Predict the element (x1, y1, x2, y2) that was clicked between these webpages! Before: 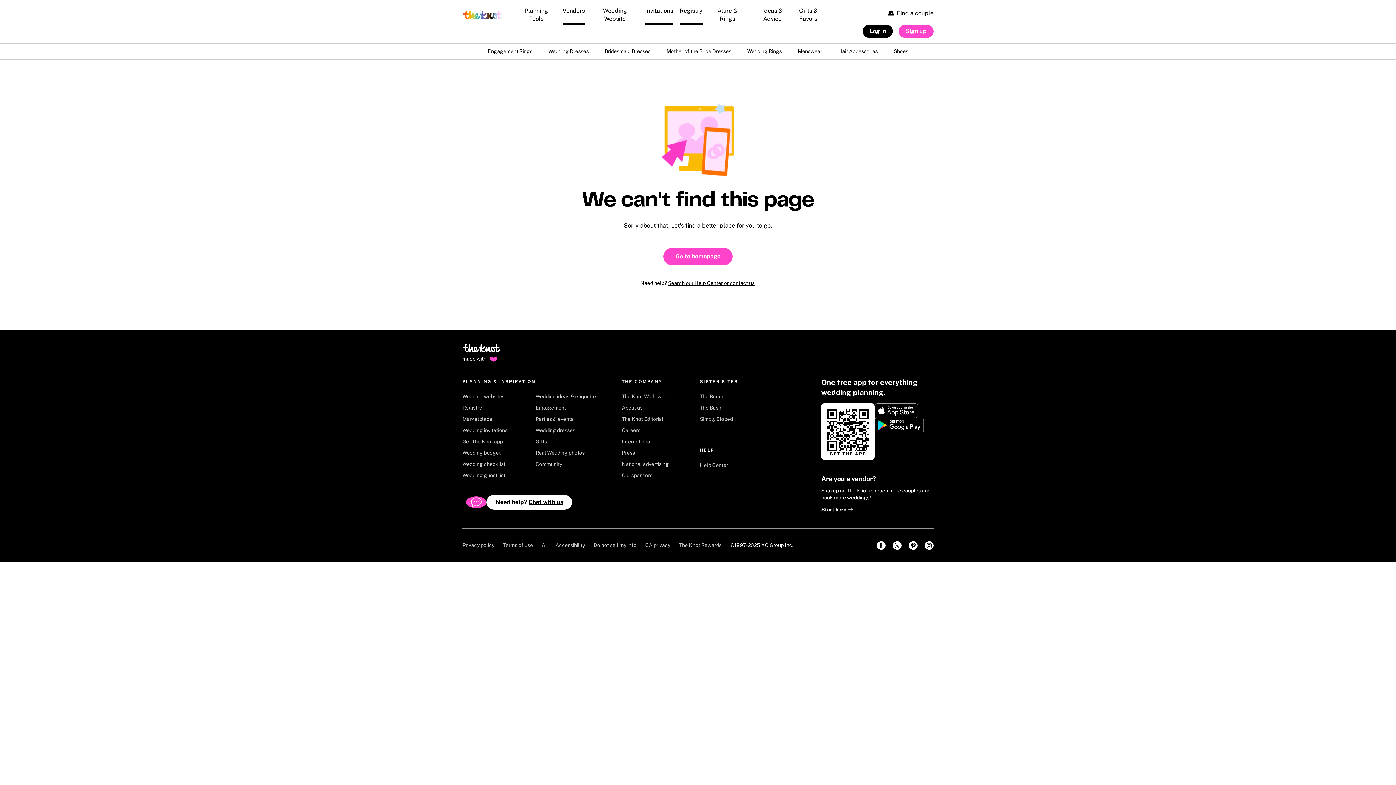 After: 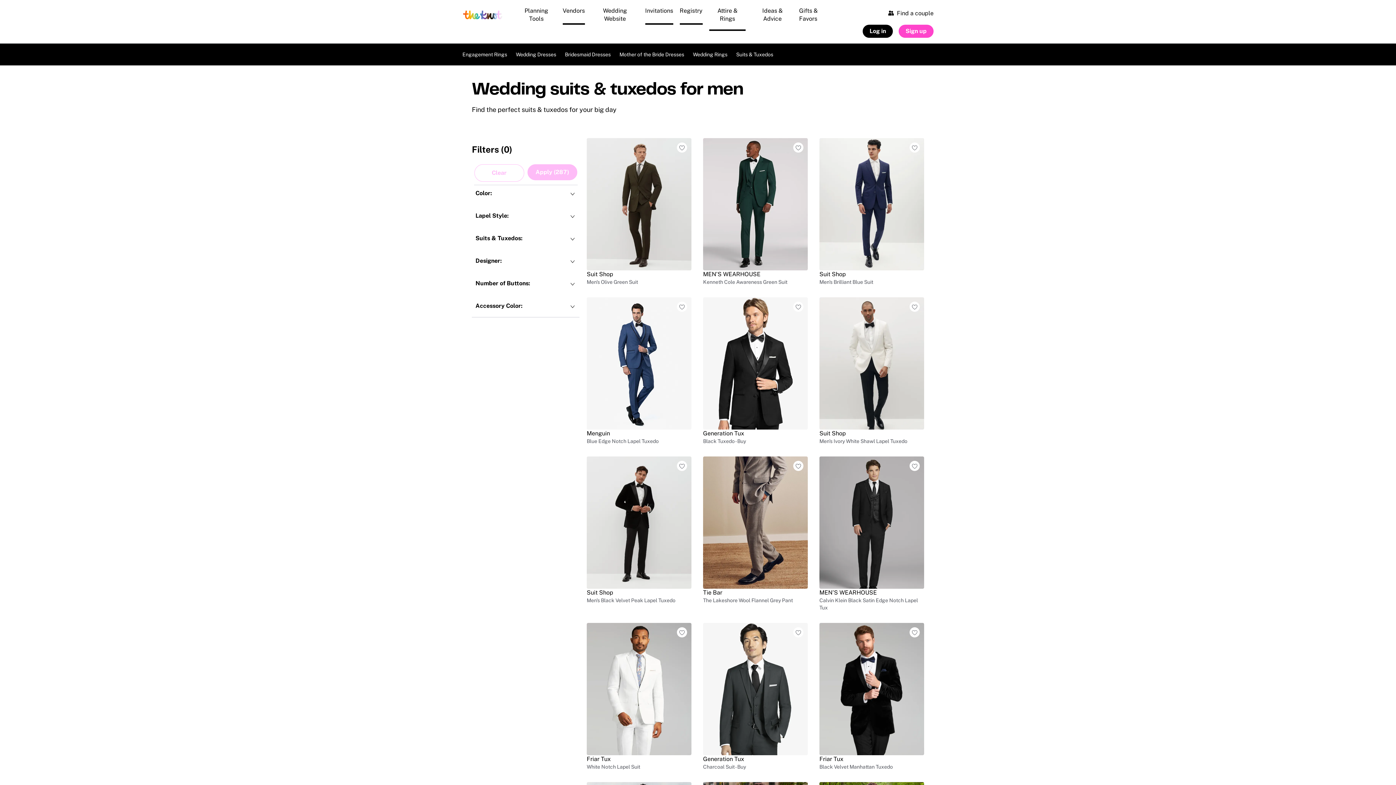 Action: label: Menswear bbox: (798, 48, 822, 54)